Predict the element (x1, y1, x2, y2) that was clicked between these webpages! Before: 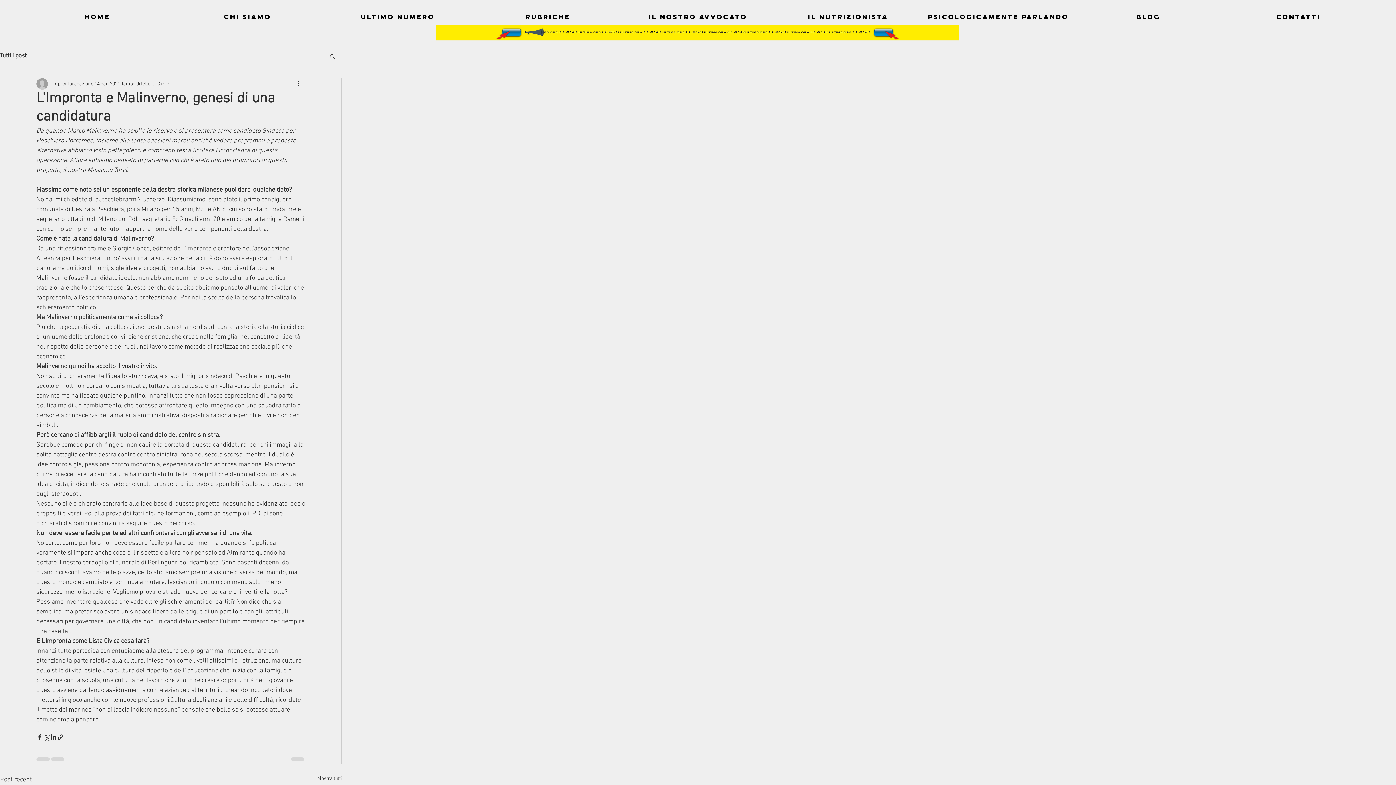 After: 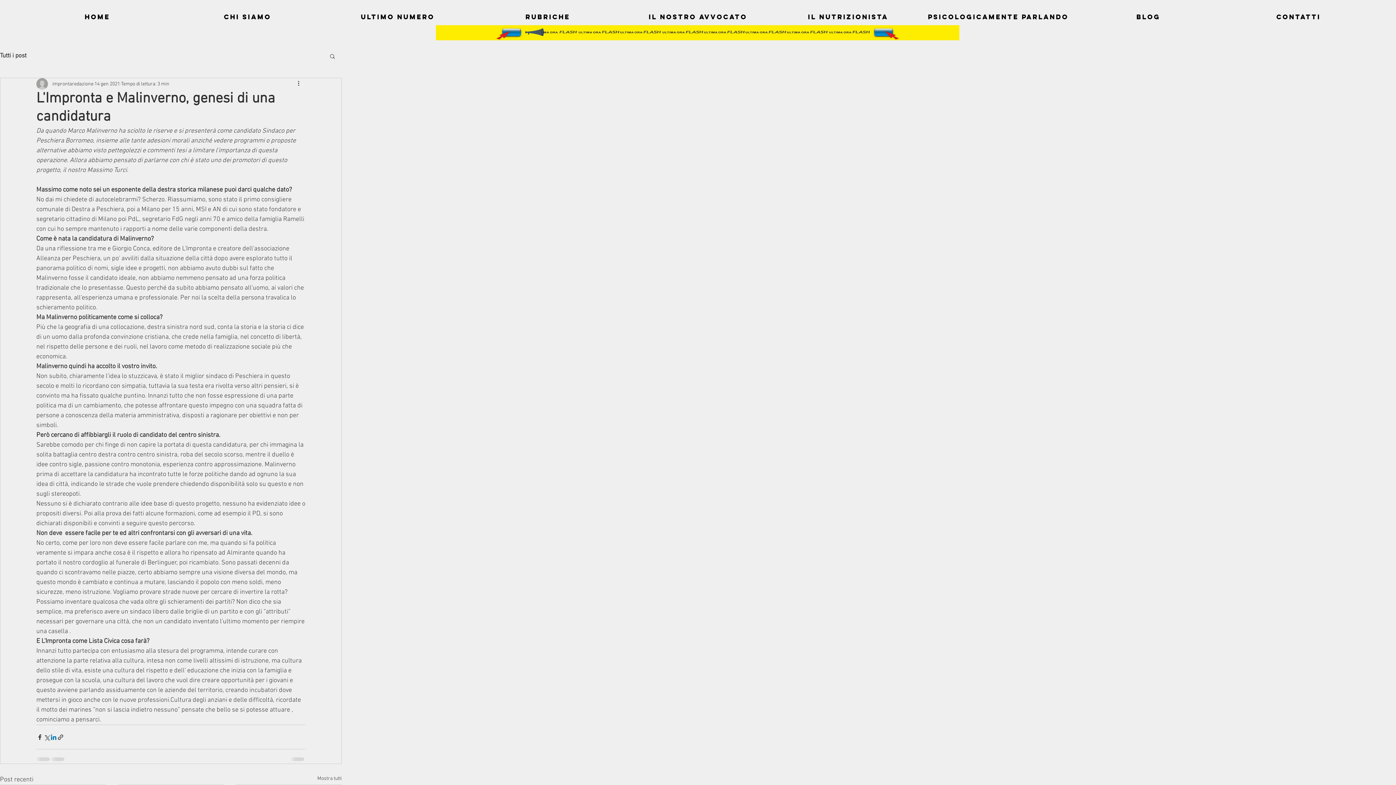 Action: label: Condividi su LinkedIn bbox: (50, 734, 57, 740)